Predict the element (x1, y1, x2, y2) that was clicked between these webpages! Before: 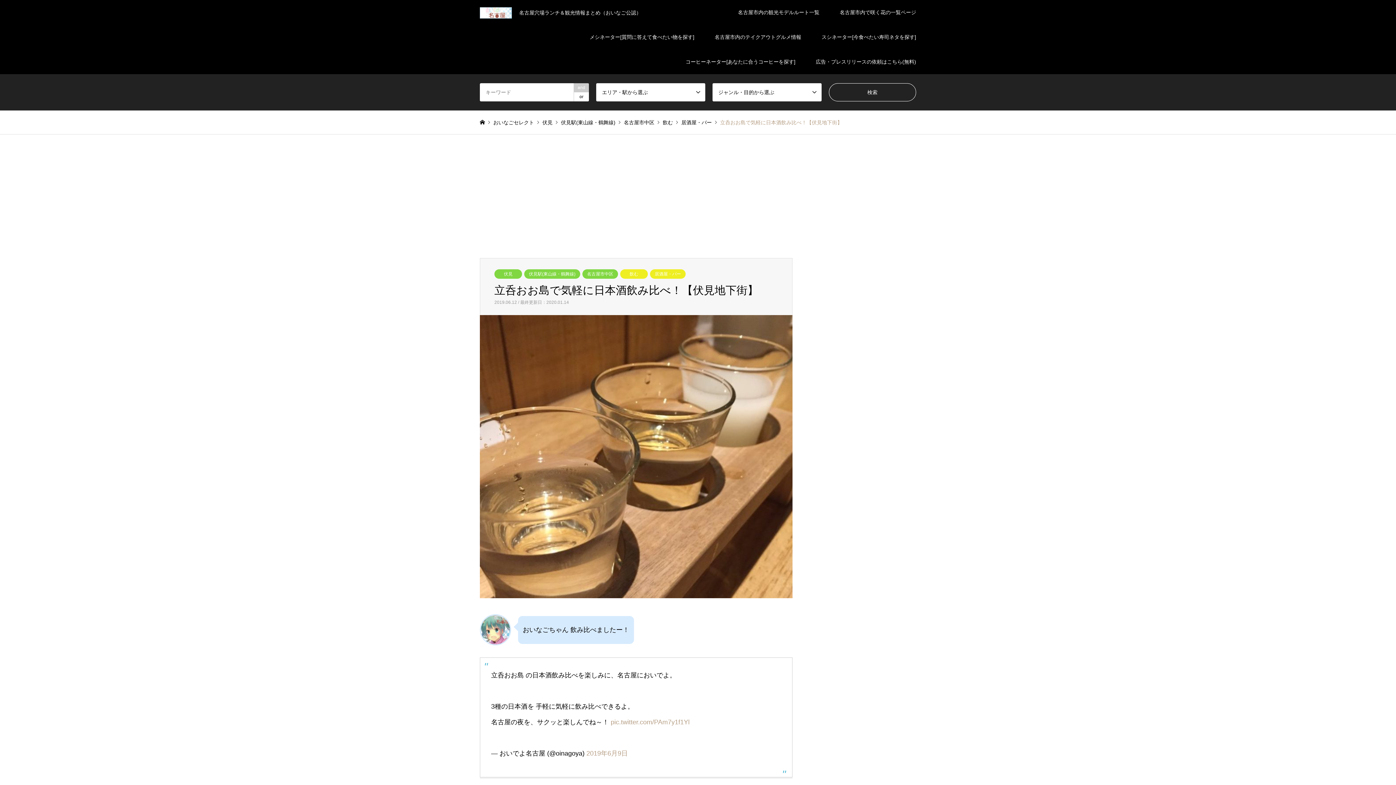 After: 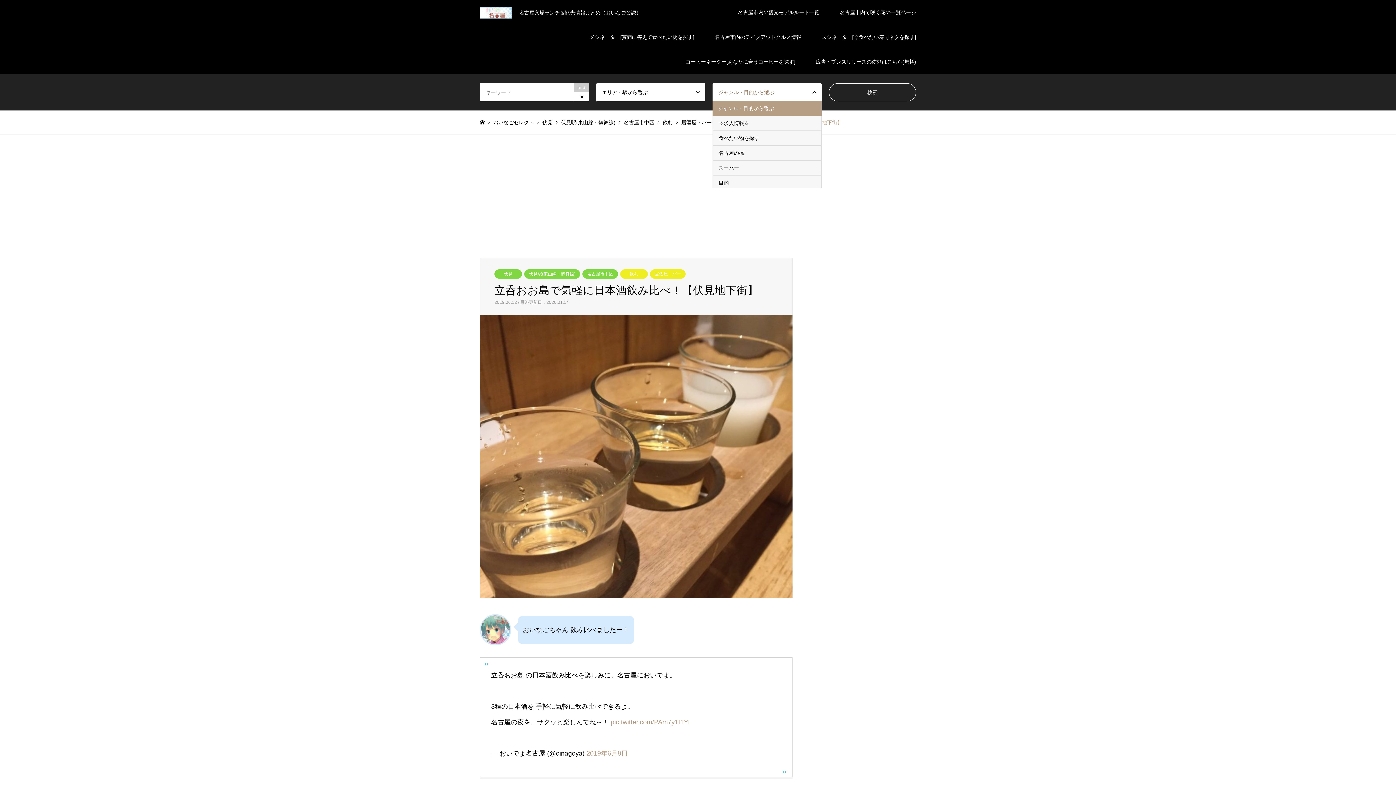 Action: bbox: (712, 83, 821, 101) label: ジャンル・目的から選ぶ